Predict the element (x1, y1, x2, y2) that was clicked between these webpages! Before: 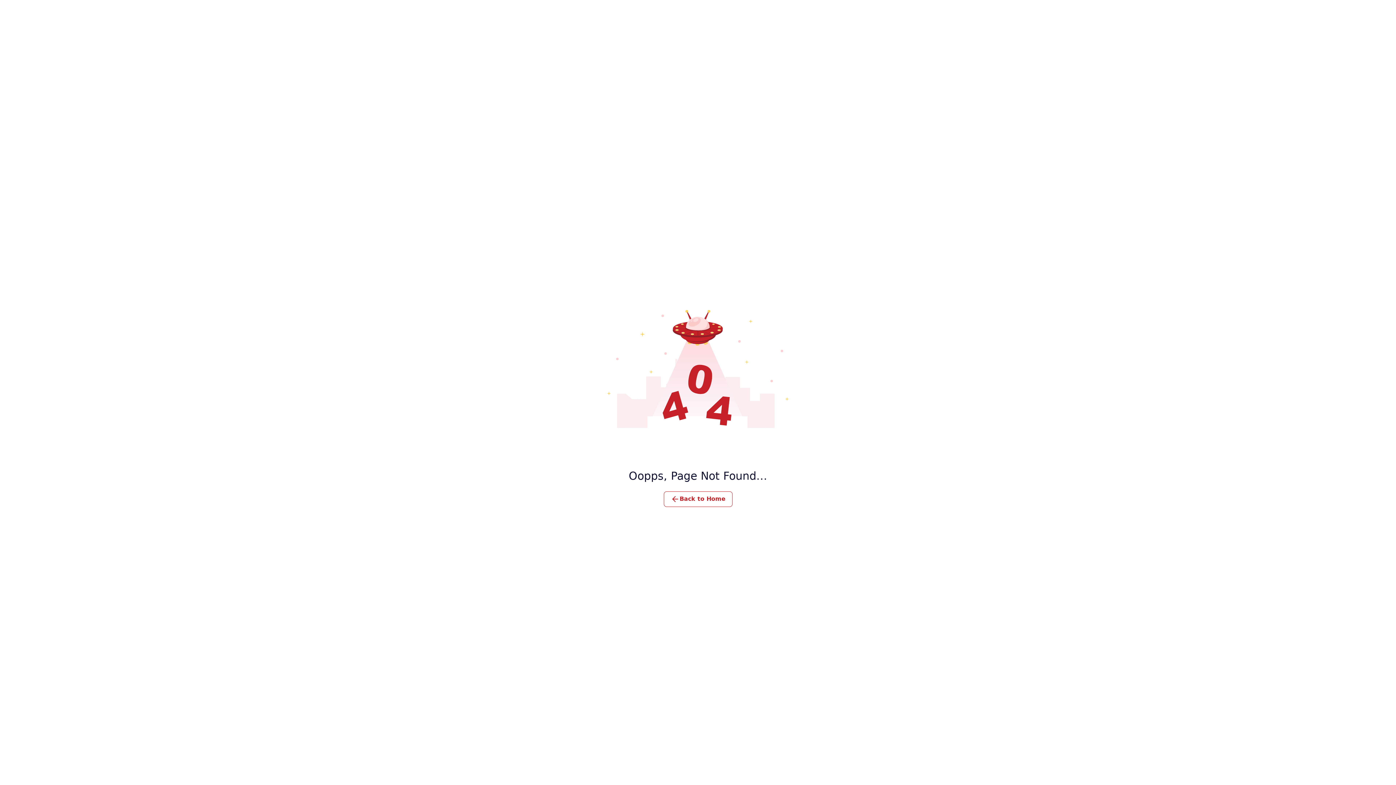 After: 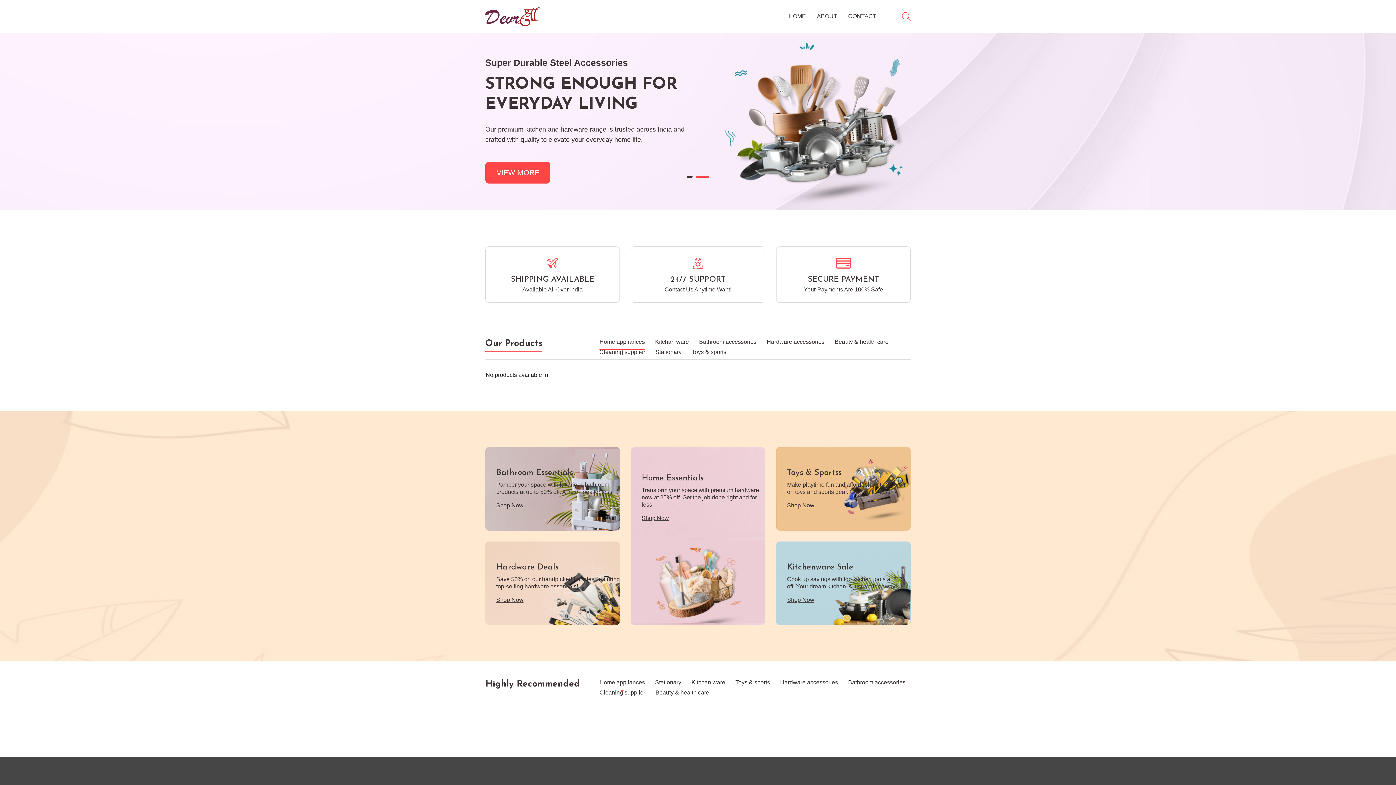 Action: bbox: (663, 491, 732, 507) label: Back to Home